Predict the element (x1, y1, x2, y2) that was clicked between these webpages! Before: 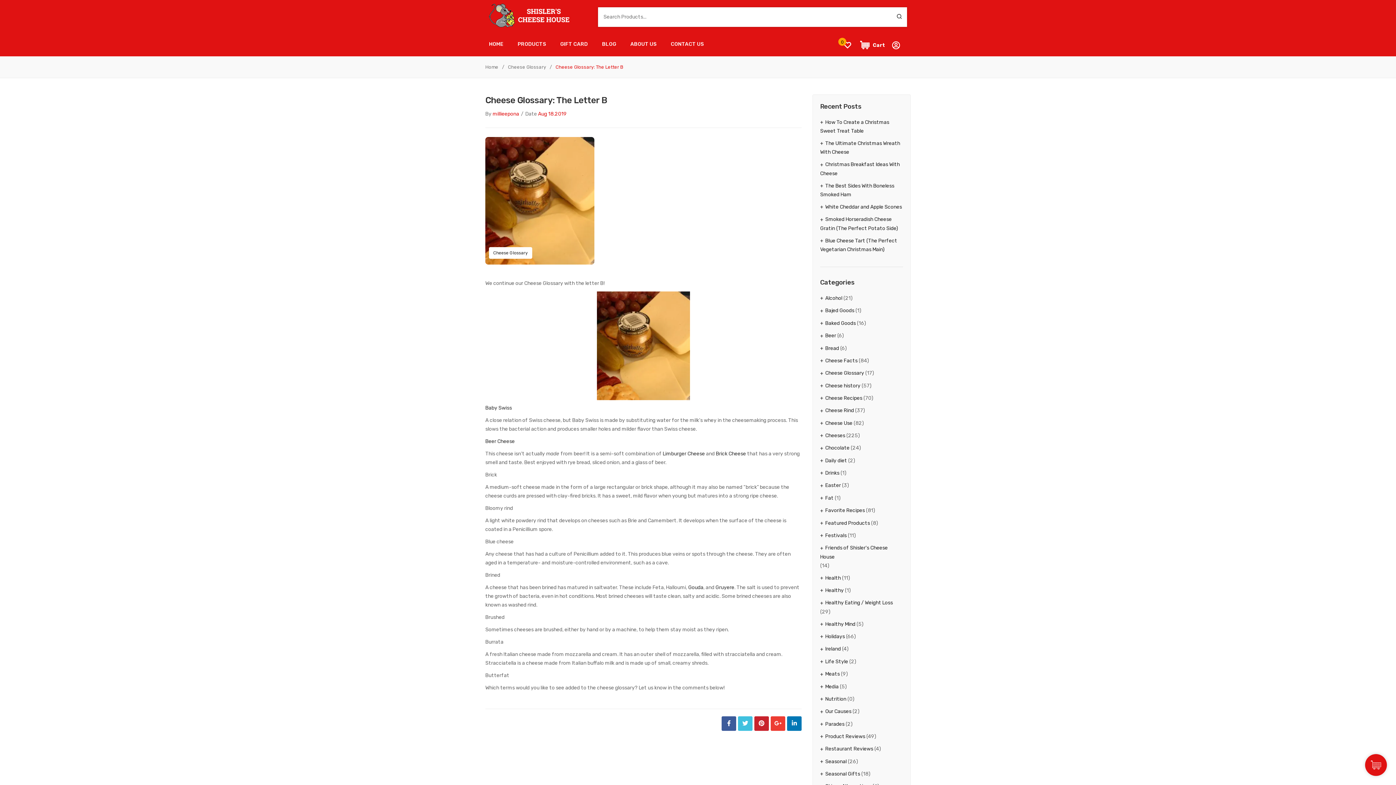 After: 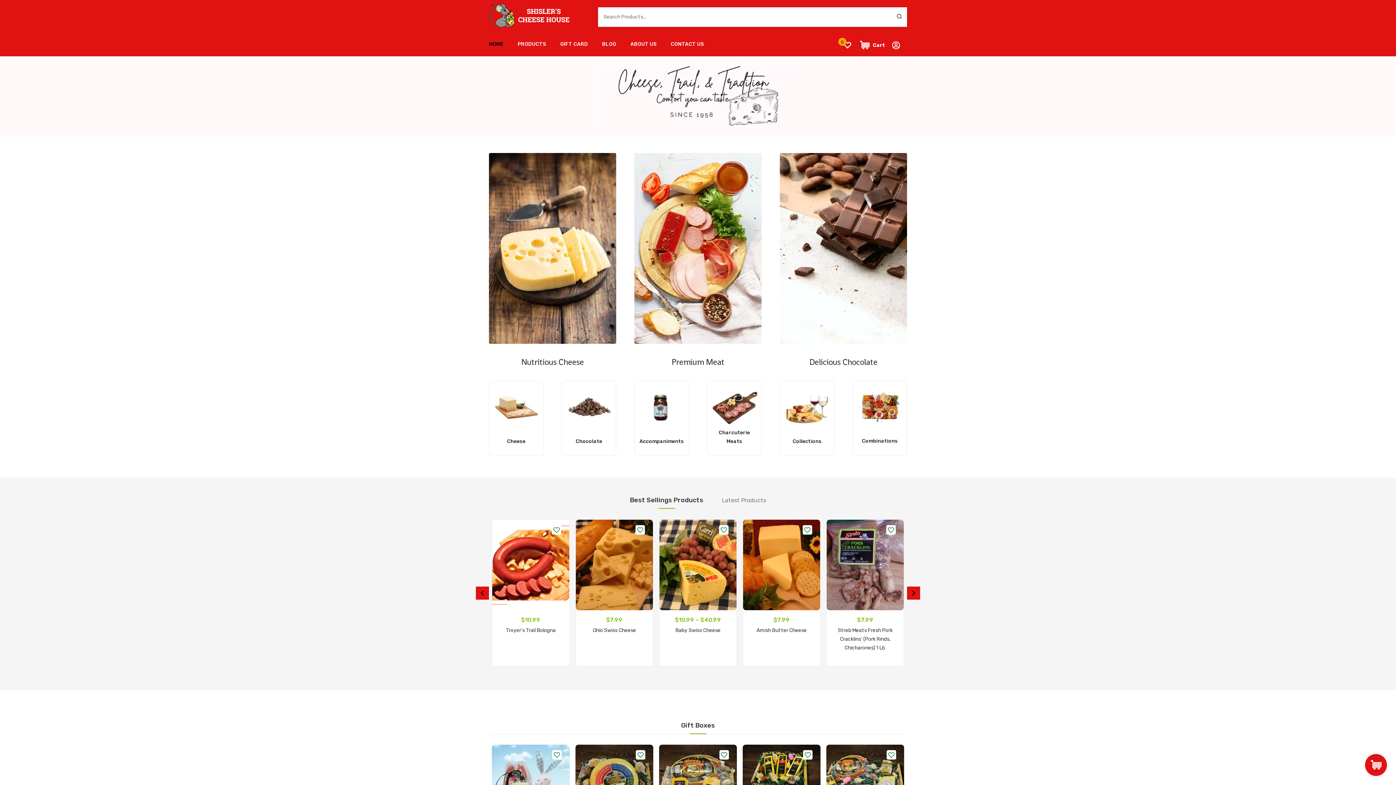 Action: label: Home bbox: (485, 64, 498, 69)